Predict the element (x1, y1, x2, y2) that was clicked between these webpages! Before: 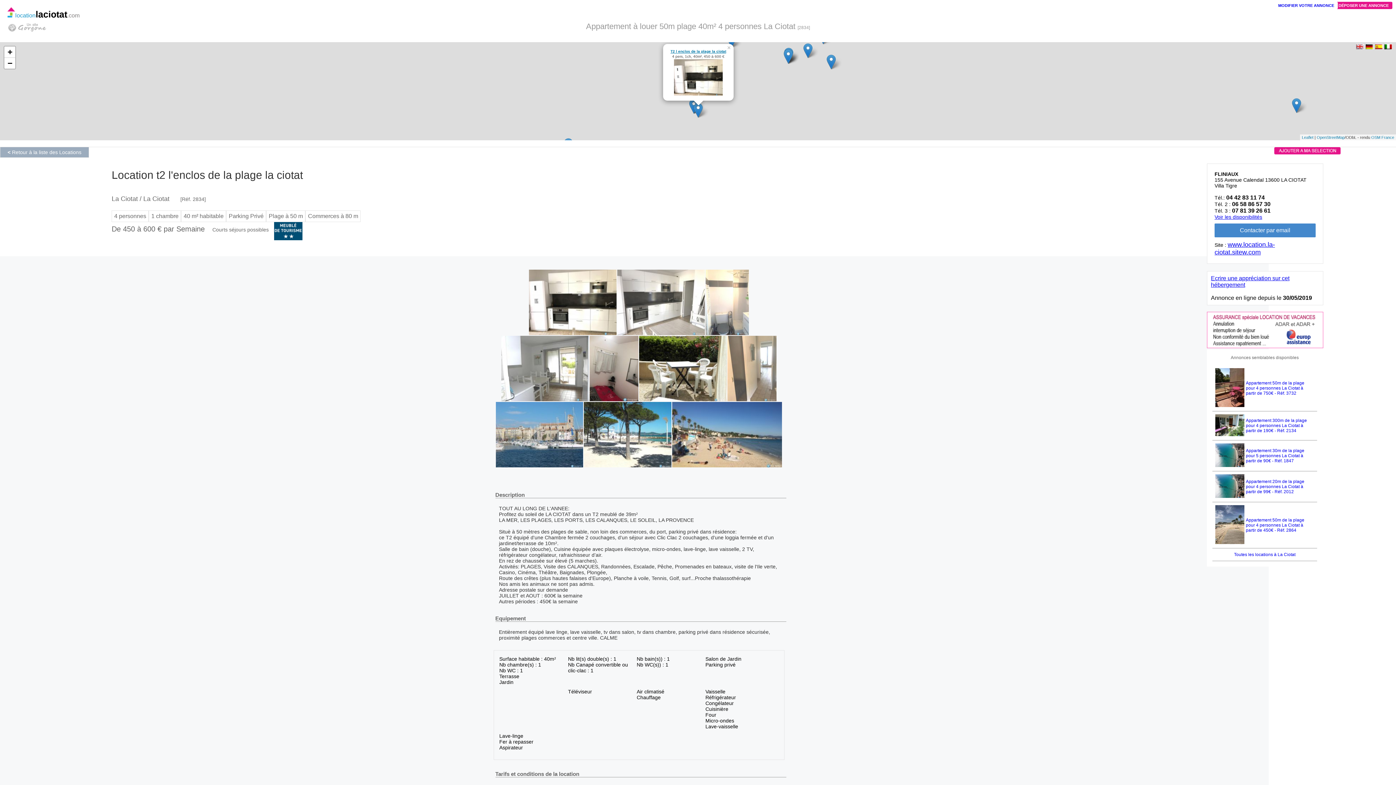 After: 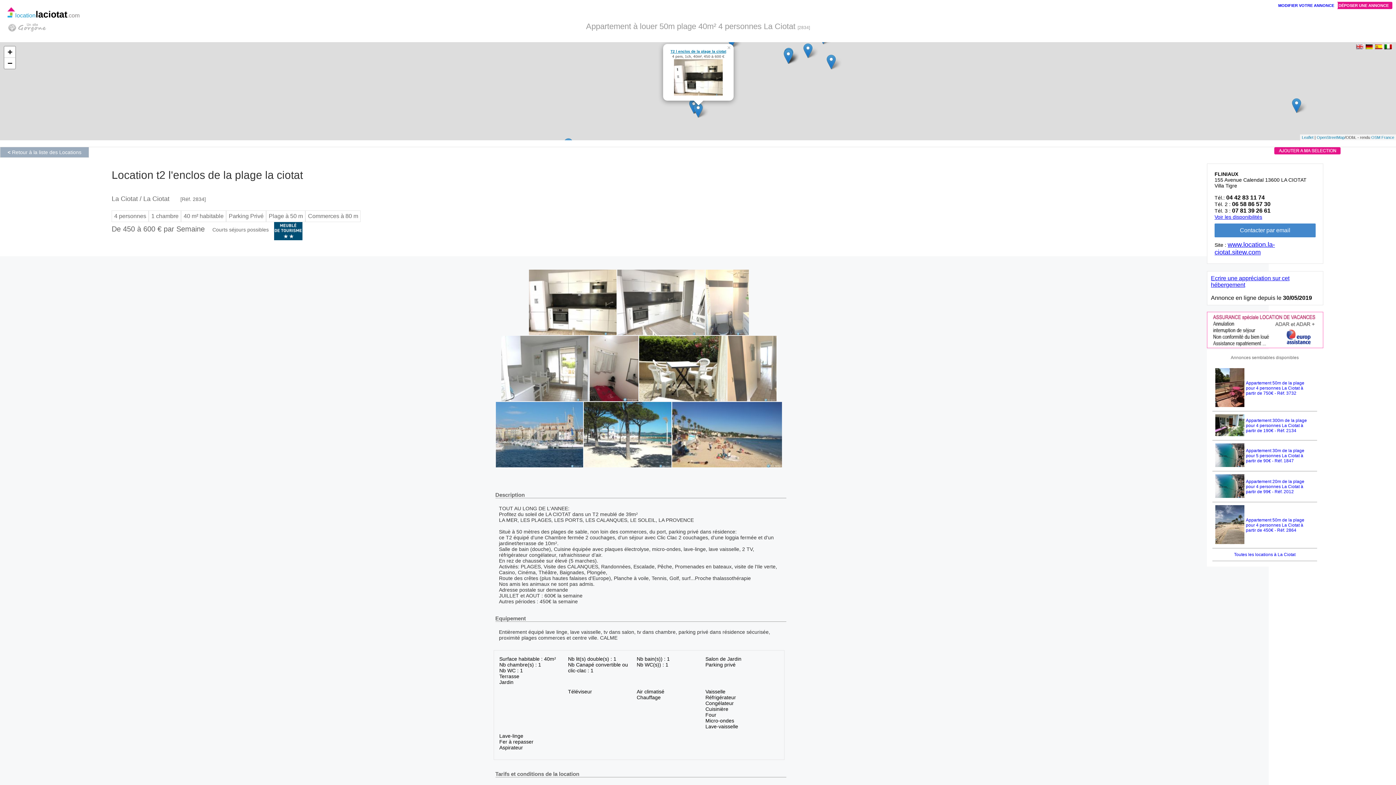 Action: bbox: (500, 363, 589, 369)